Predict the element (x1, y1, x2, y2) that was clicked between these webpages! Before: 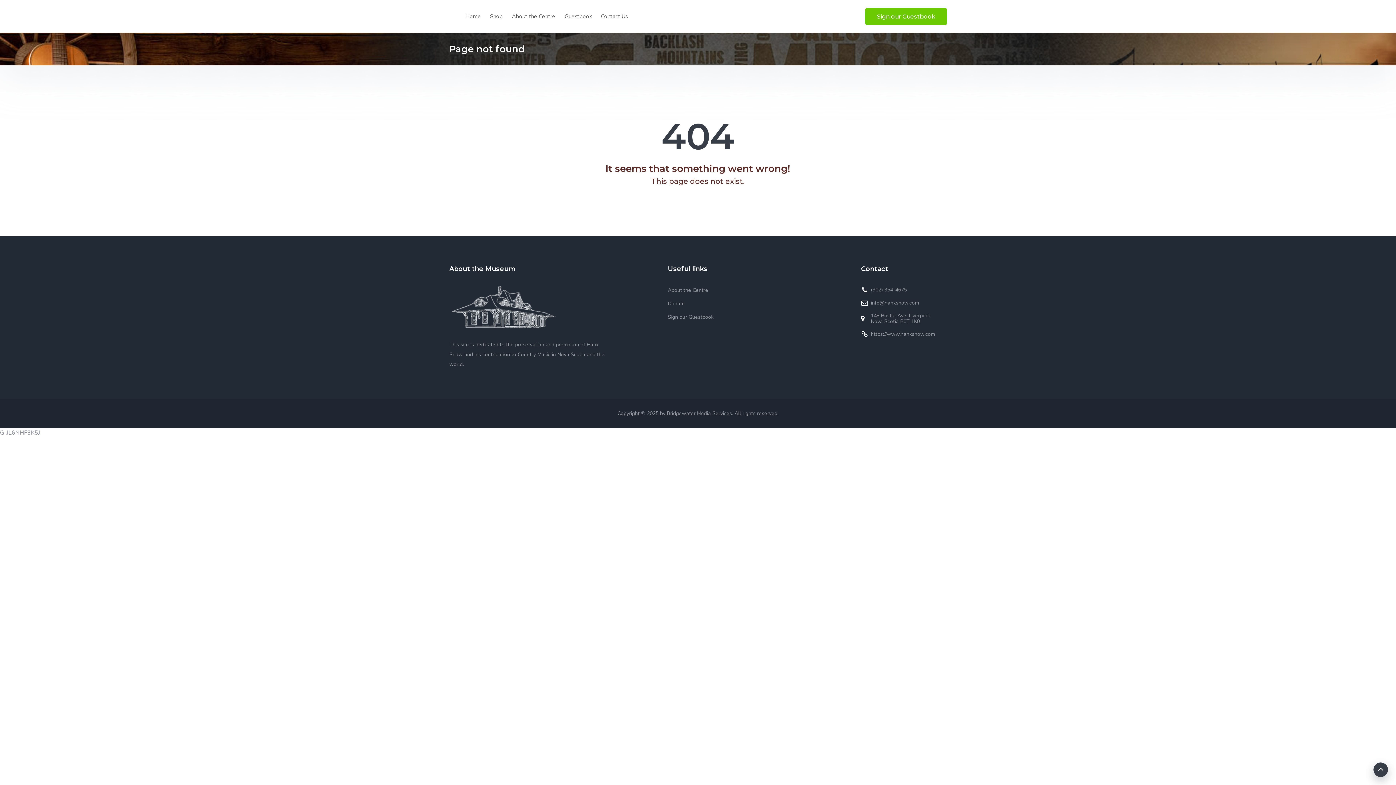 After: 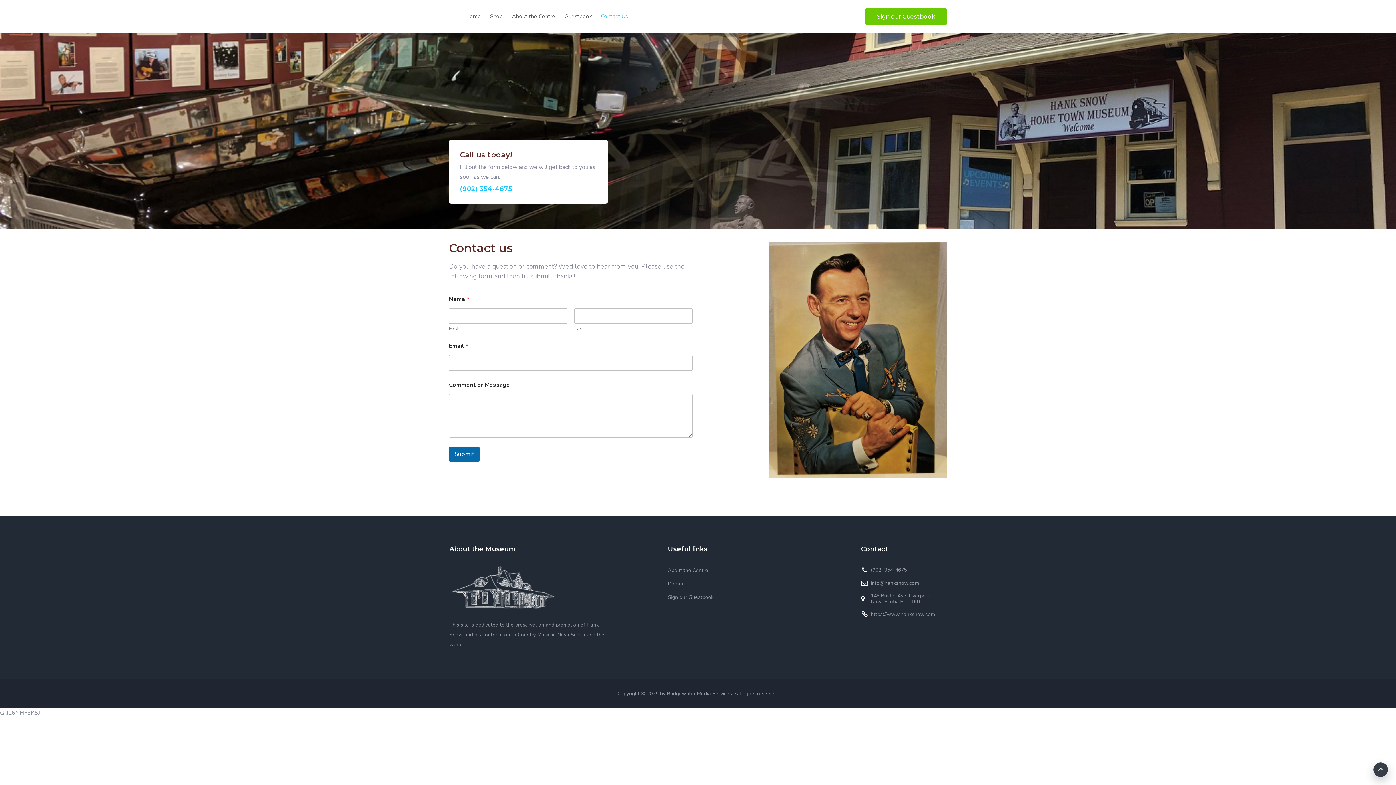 Action: label: Contact Us bbox: (599, 6, 629, 26)